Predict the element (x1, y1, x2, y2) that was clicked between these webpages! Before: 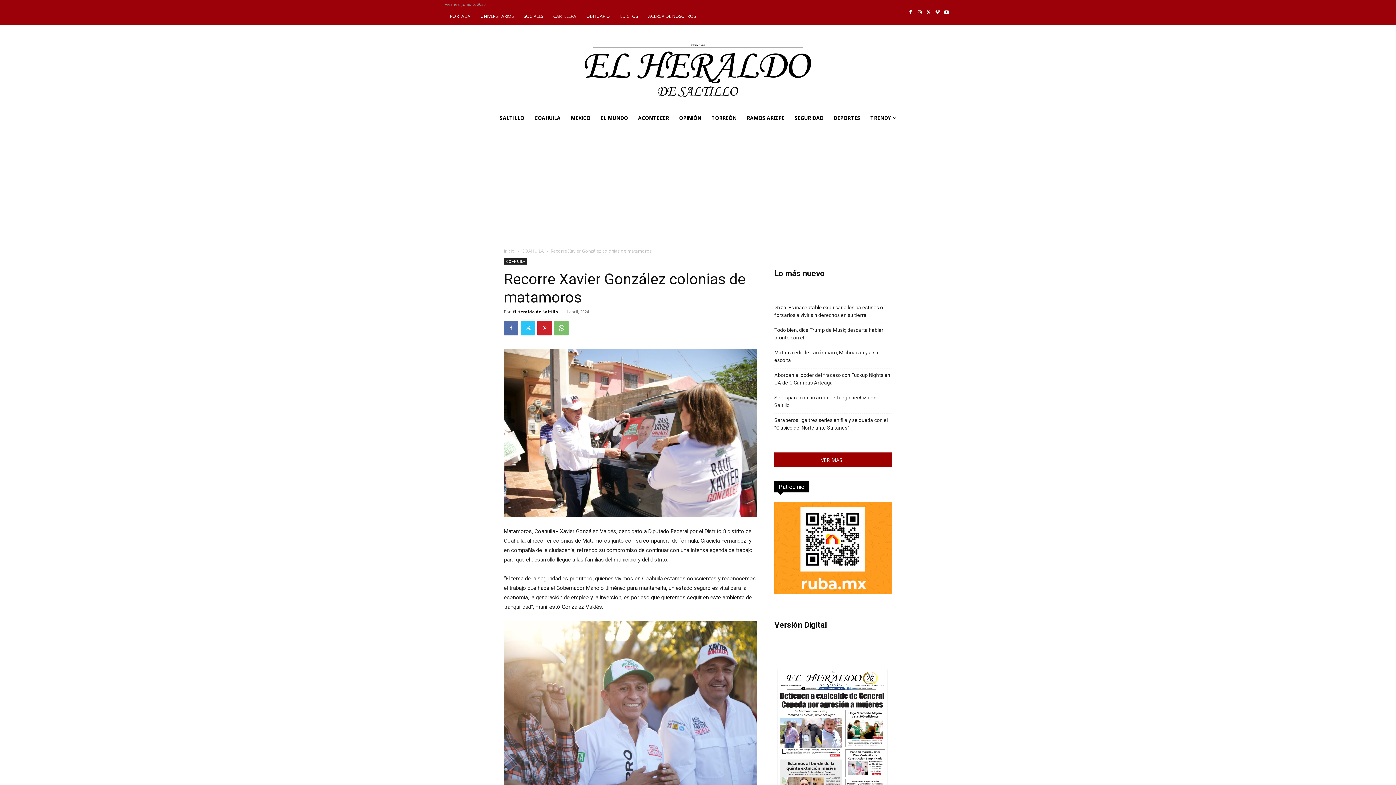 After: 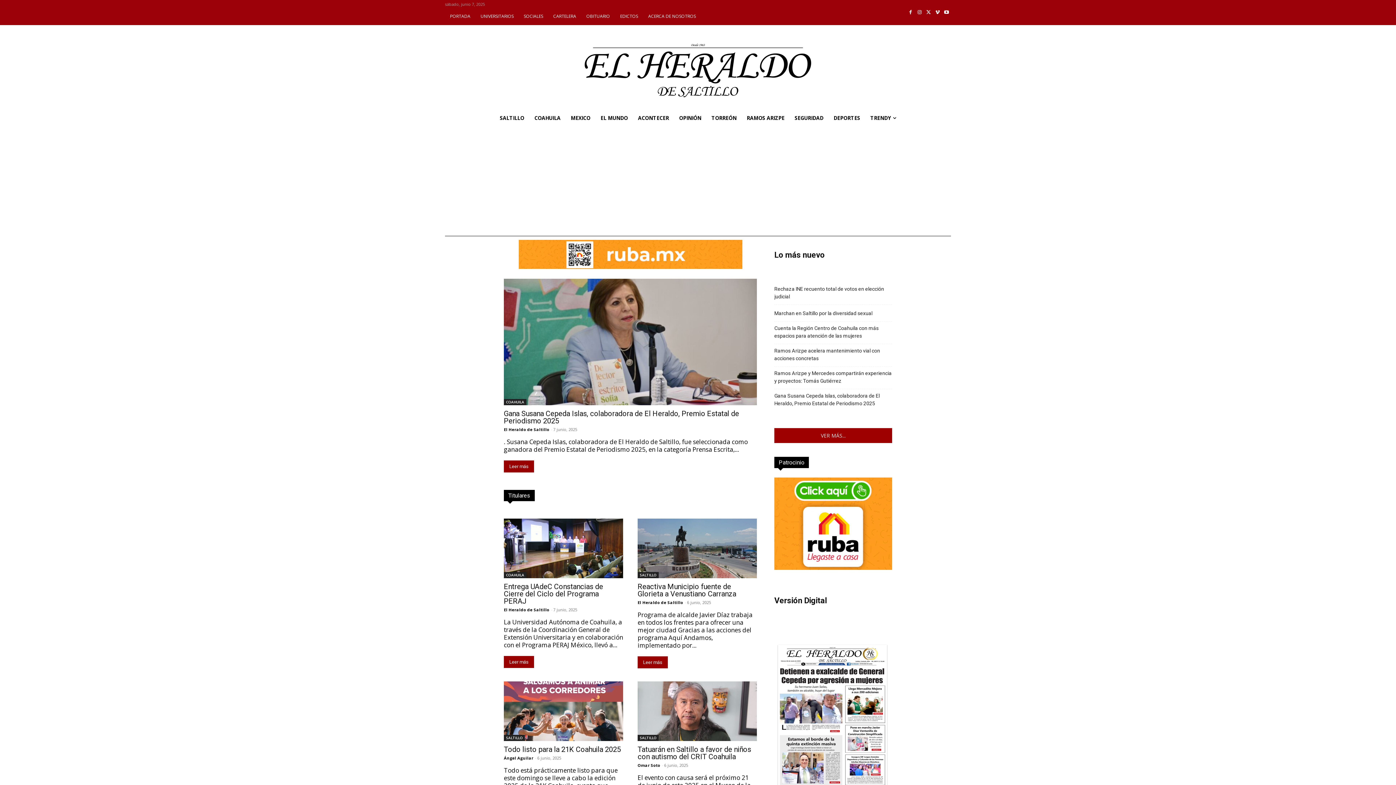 Action: label: Inicio bbox: (504, 247, 514, 254)